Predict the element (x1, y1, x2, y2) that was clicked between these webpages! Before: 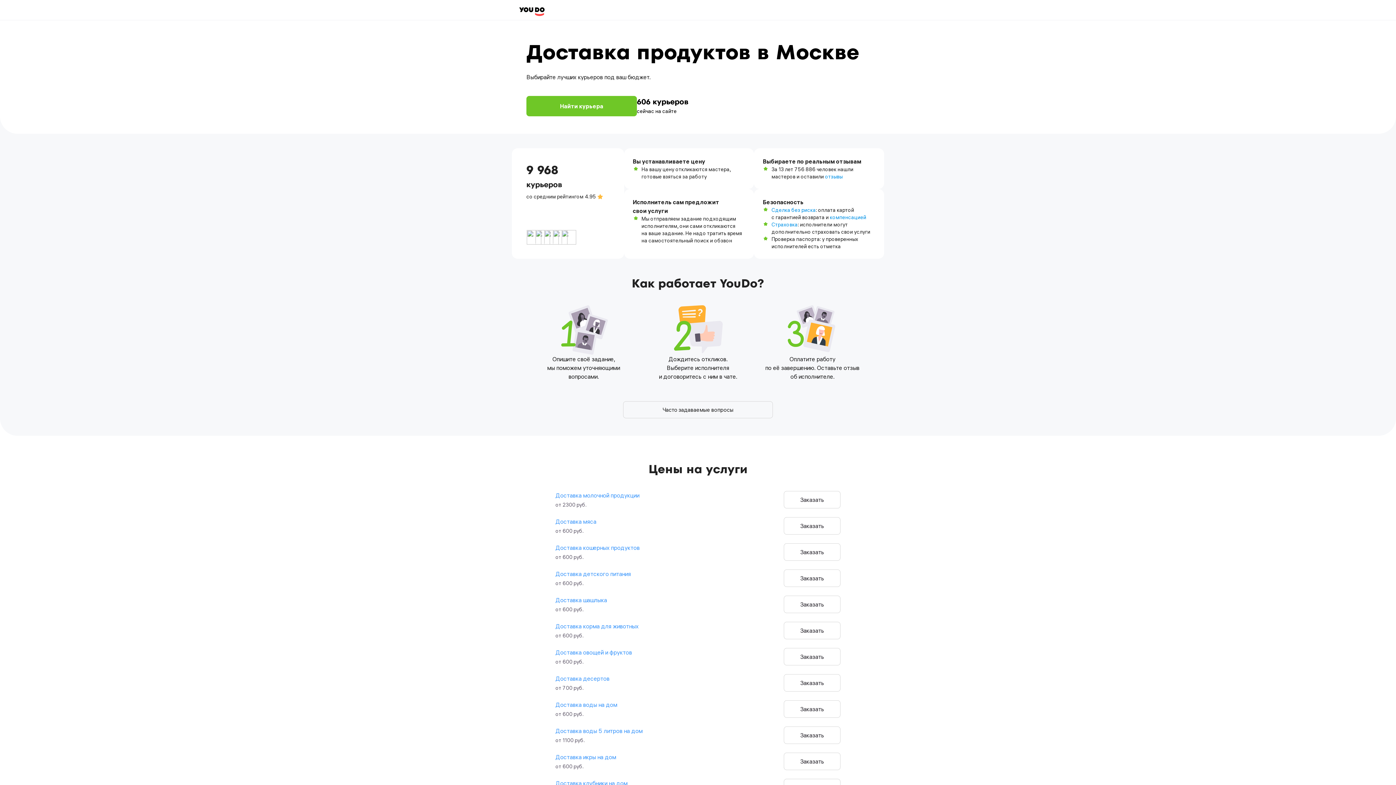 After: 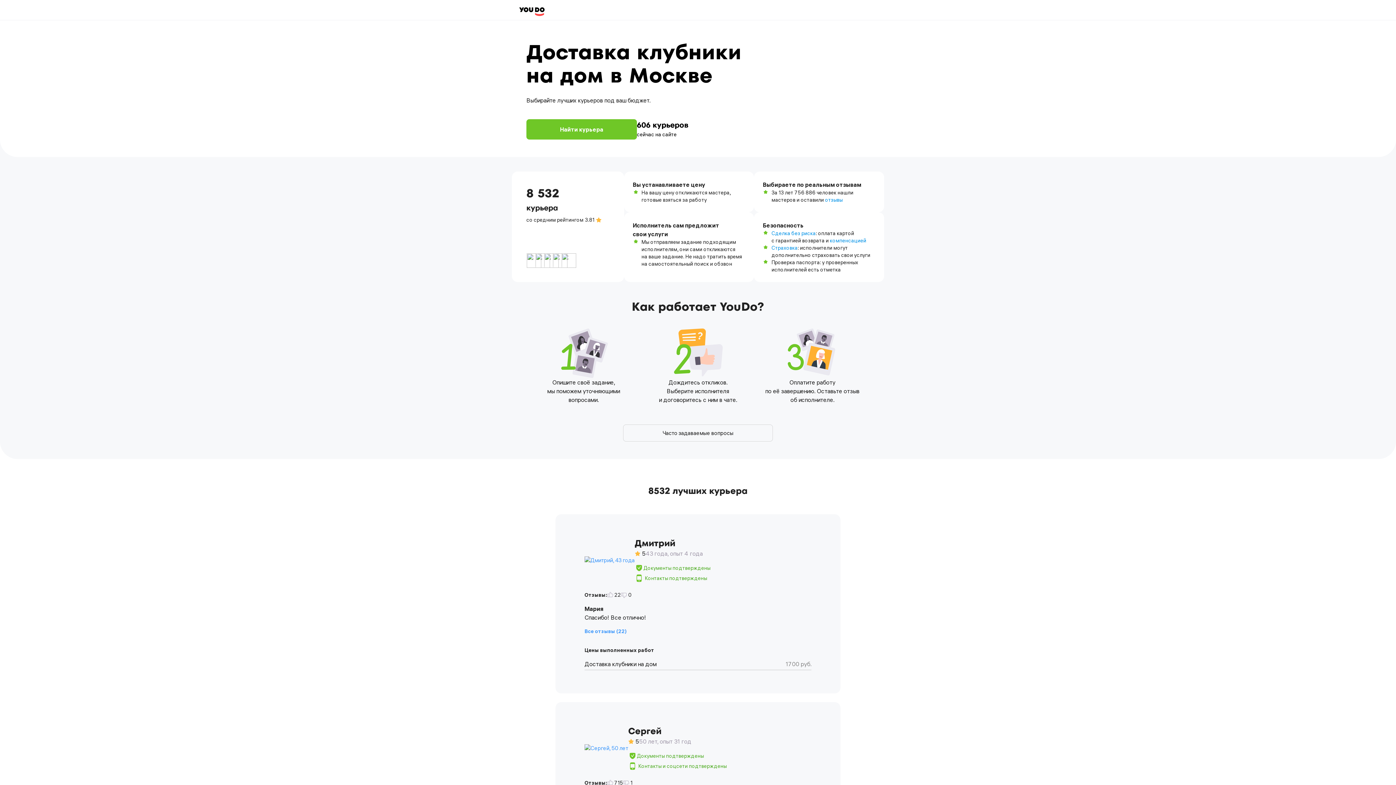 Action: bbox: (555, 779, 636, 788) label: Доставка клубники на дом